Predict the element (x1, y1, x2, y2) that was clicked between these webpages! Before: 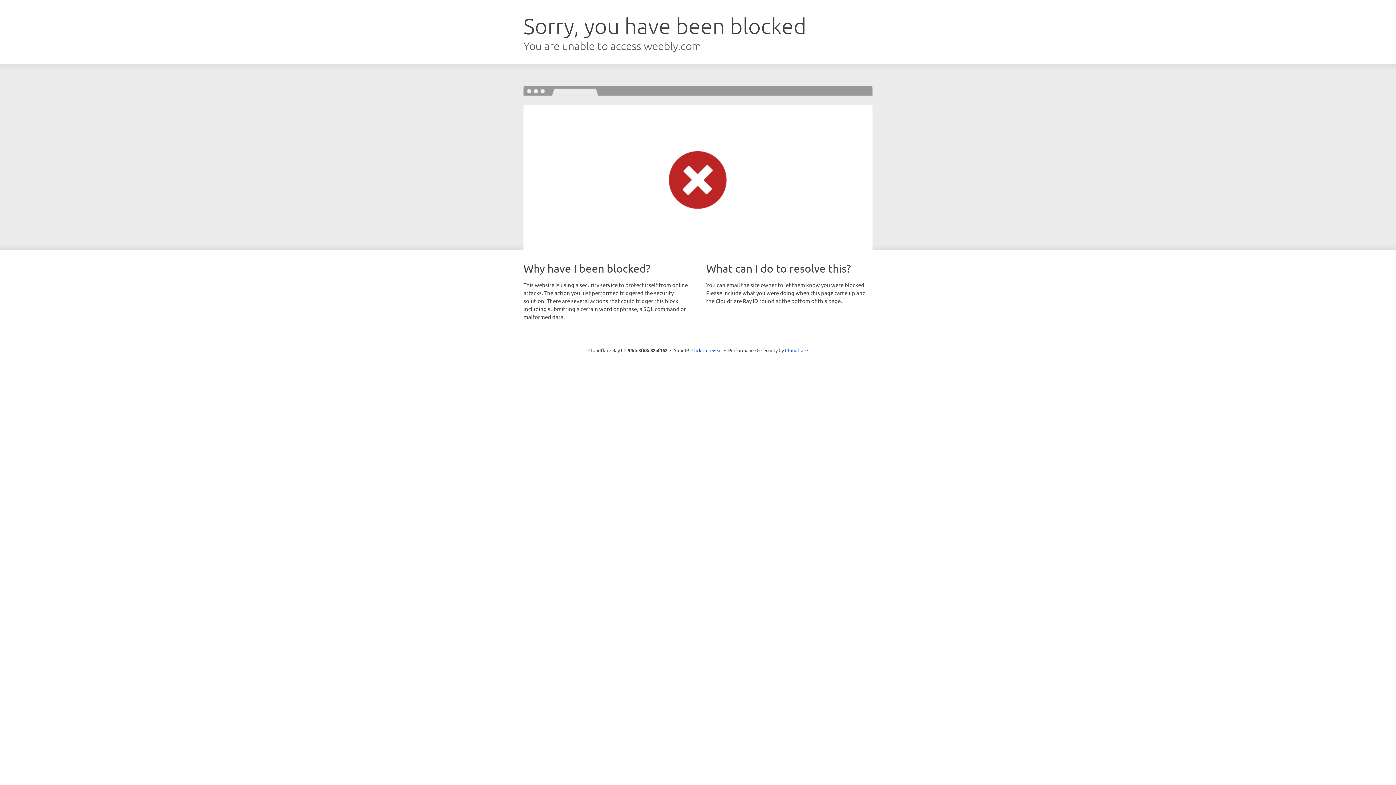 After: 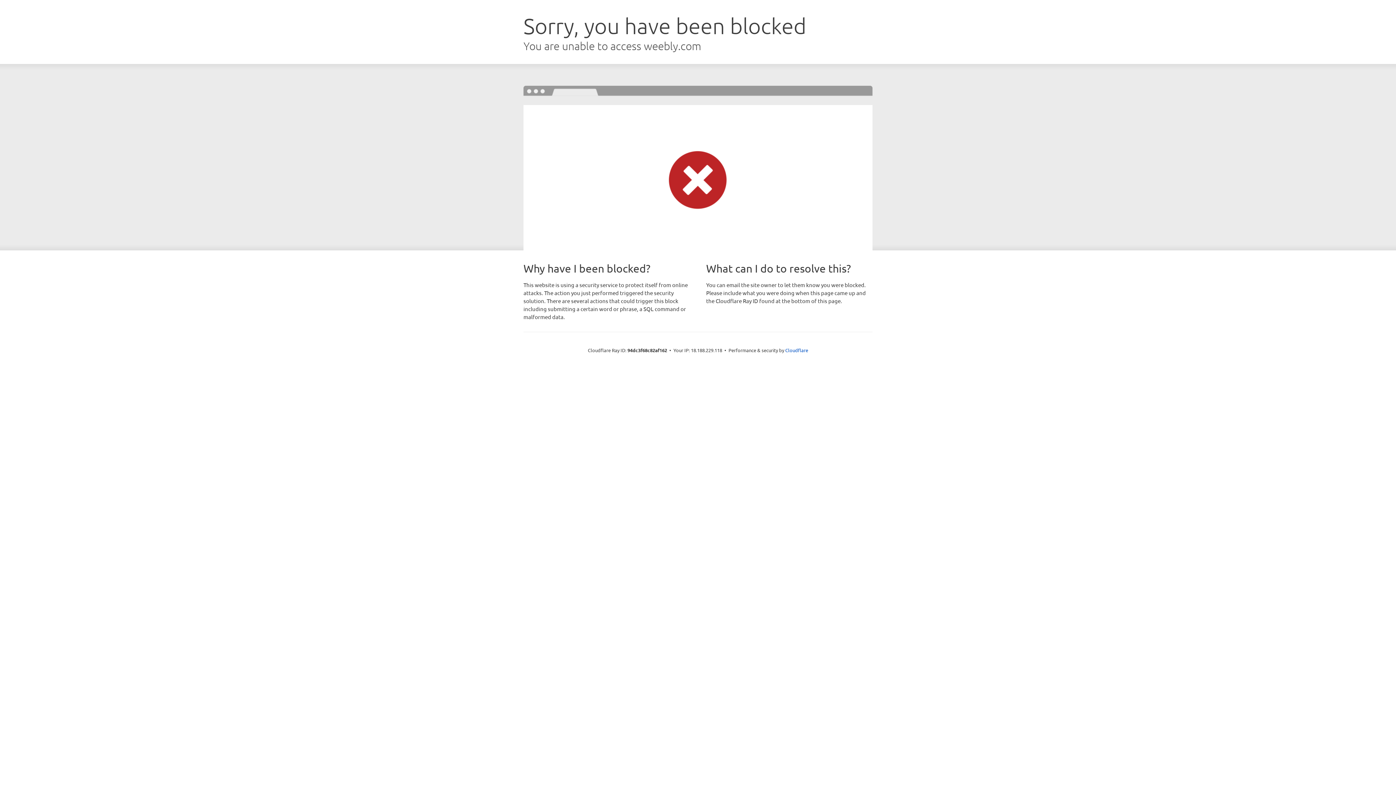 Action: bbox: (691, 346, 722, 353) label: Click to reveal